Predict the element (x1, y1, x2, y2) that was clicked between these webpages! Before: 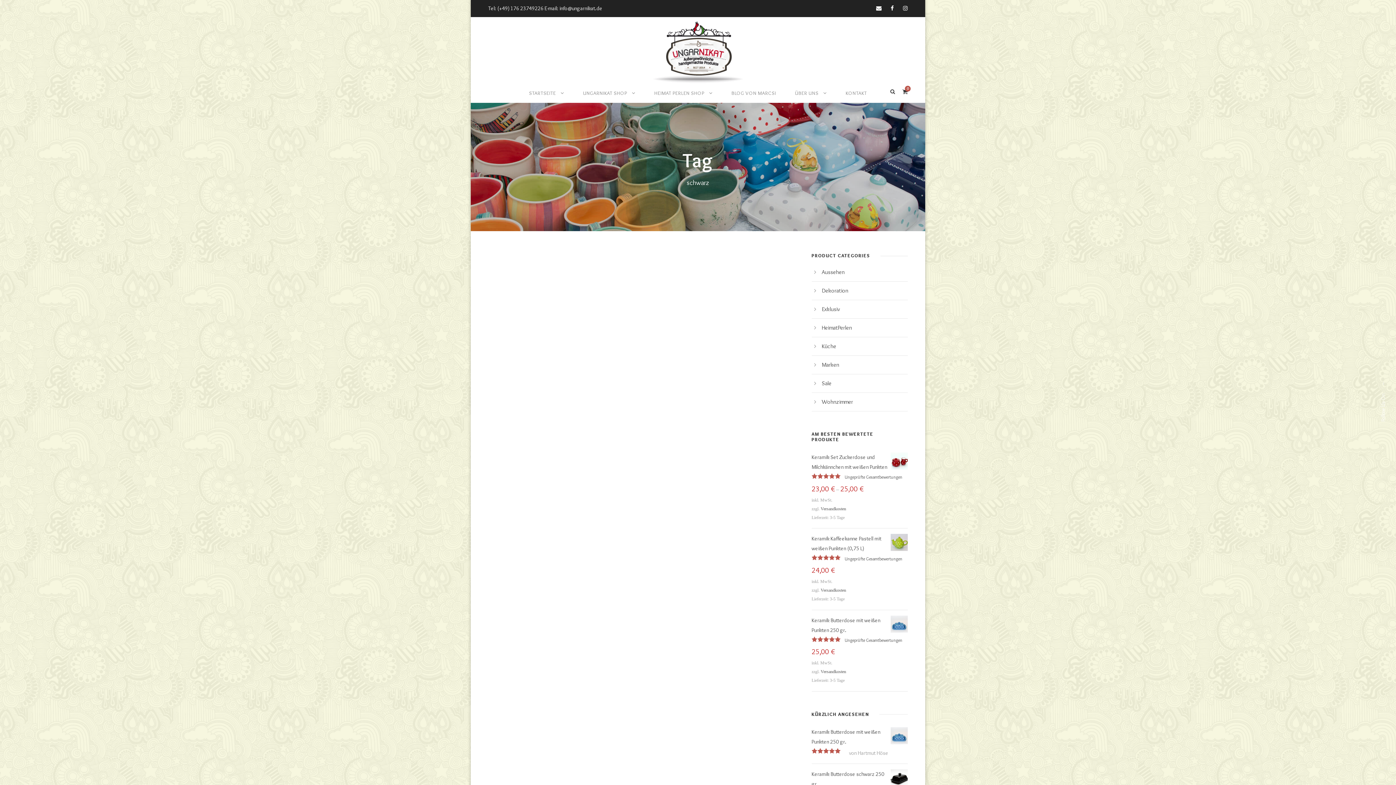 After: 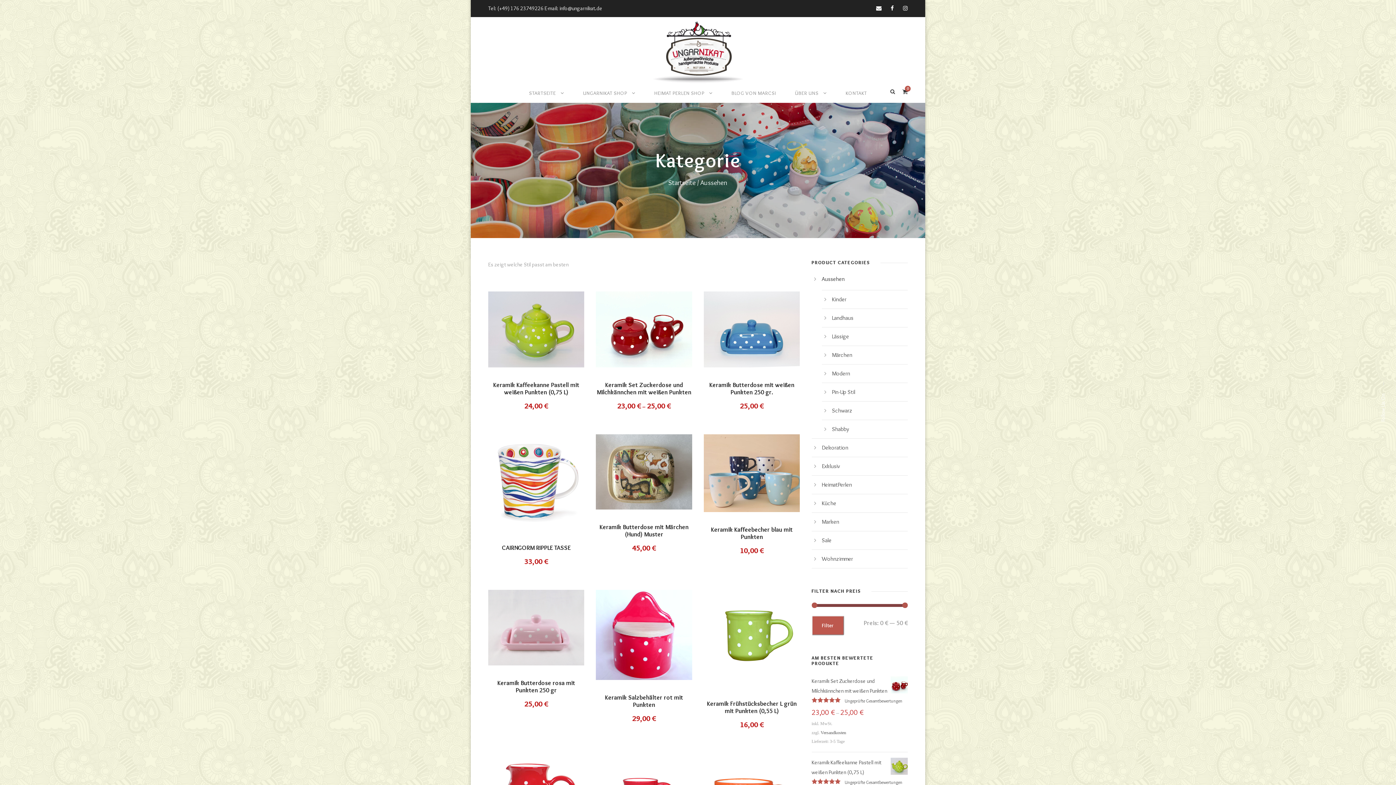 Action: bbox: (822, 268, 844, 275) label: Aussehen